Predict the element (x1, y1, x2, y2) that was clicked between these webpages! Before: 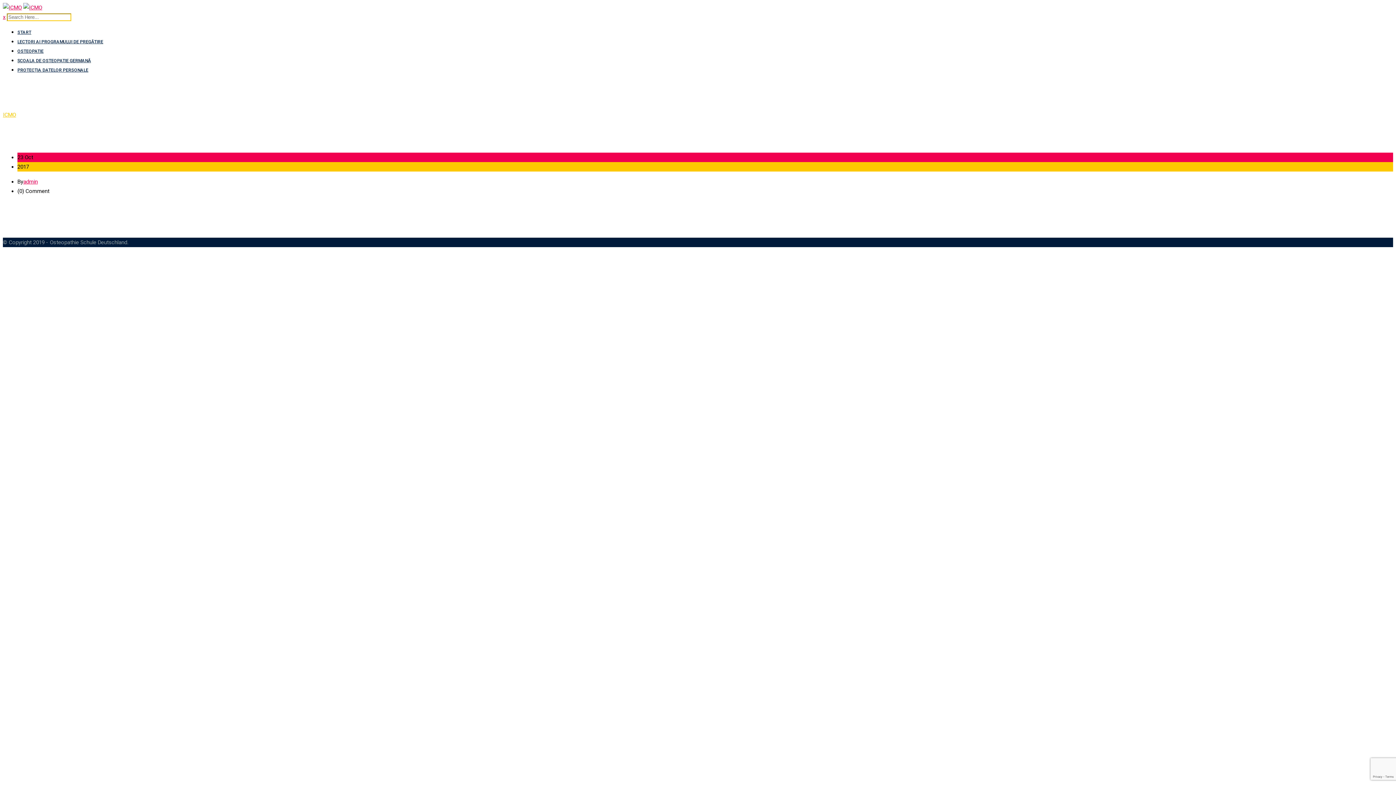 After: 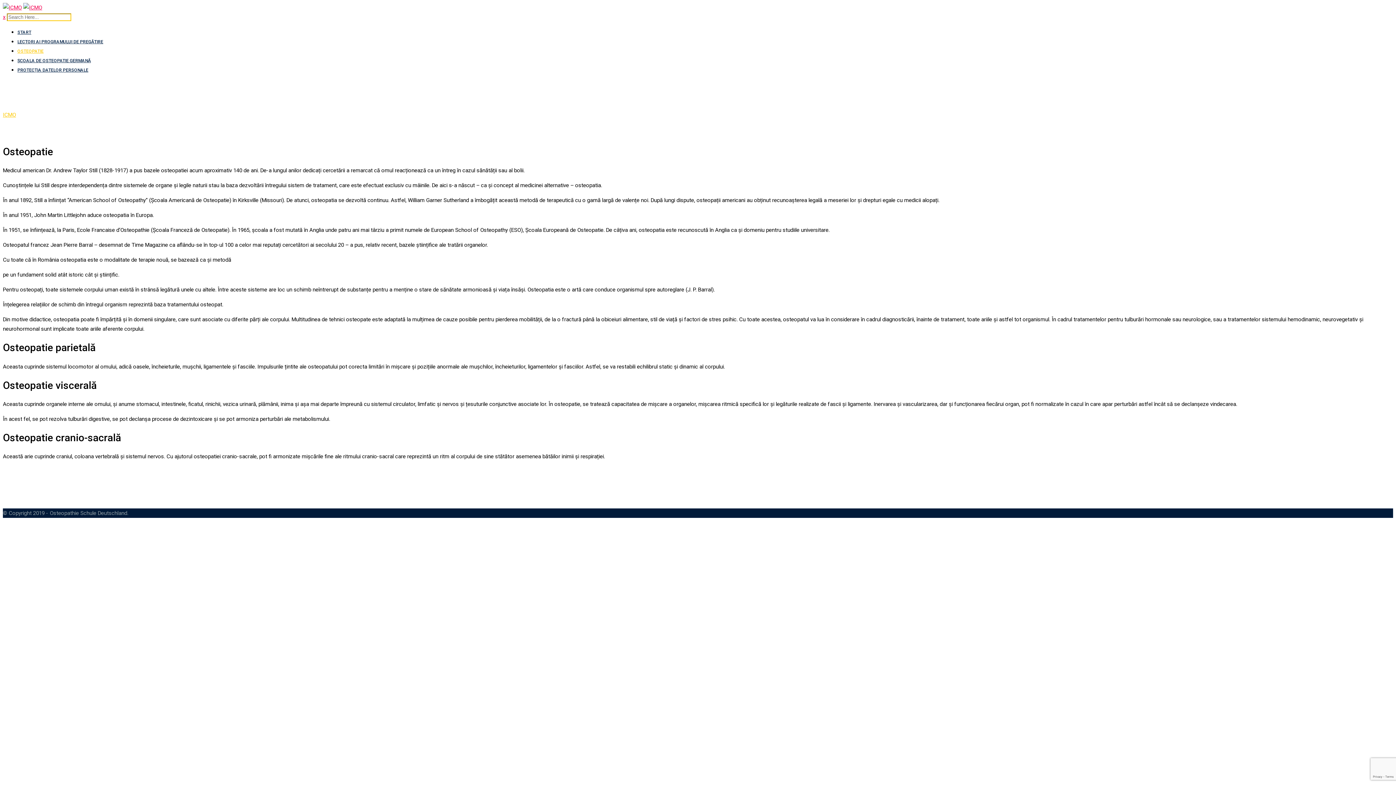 Action: bbox: (17, 48, 43, 53) label: OSTEOPATIE